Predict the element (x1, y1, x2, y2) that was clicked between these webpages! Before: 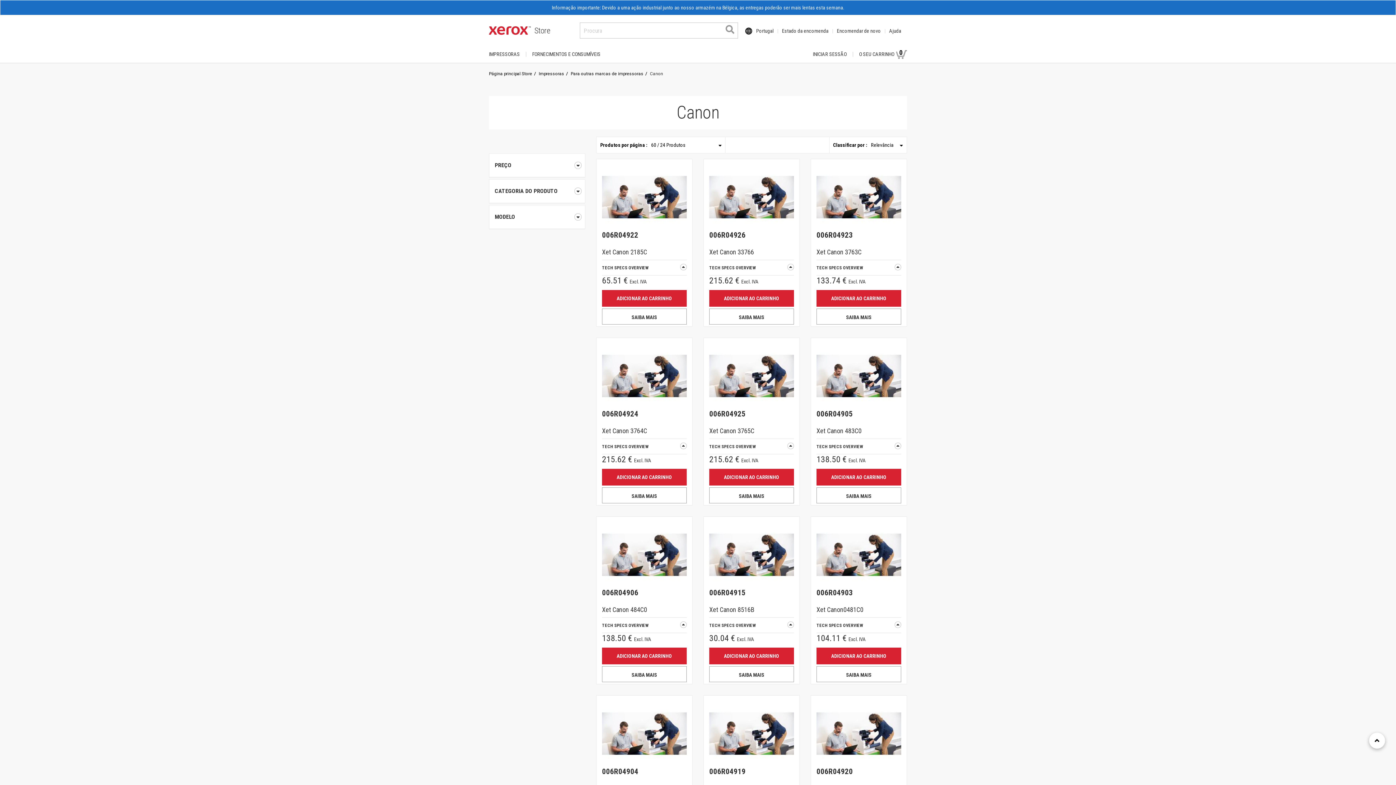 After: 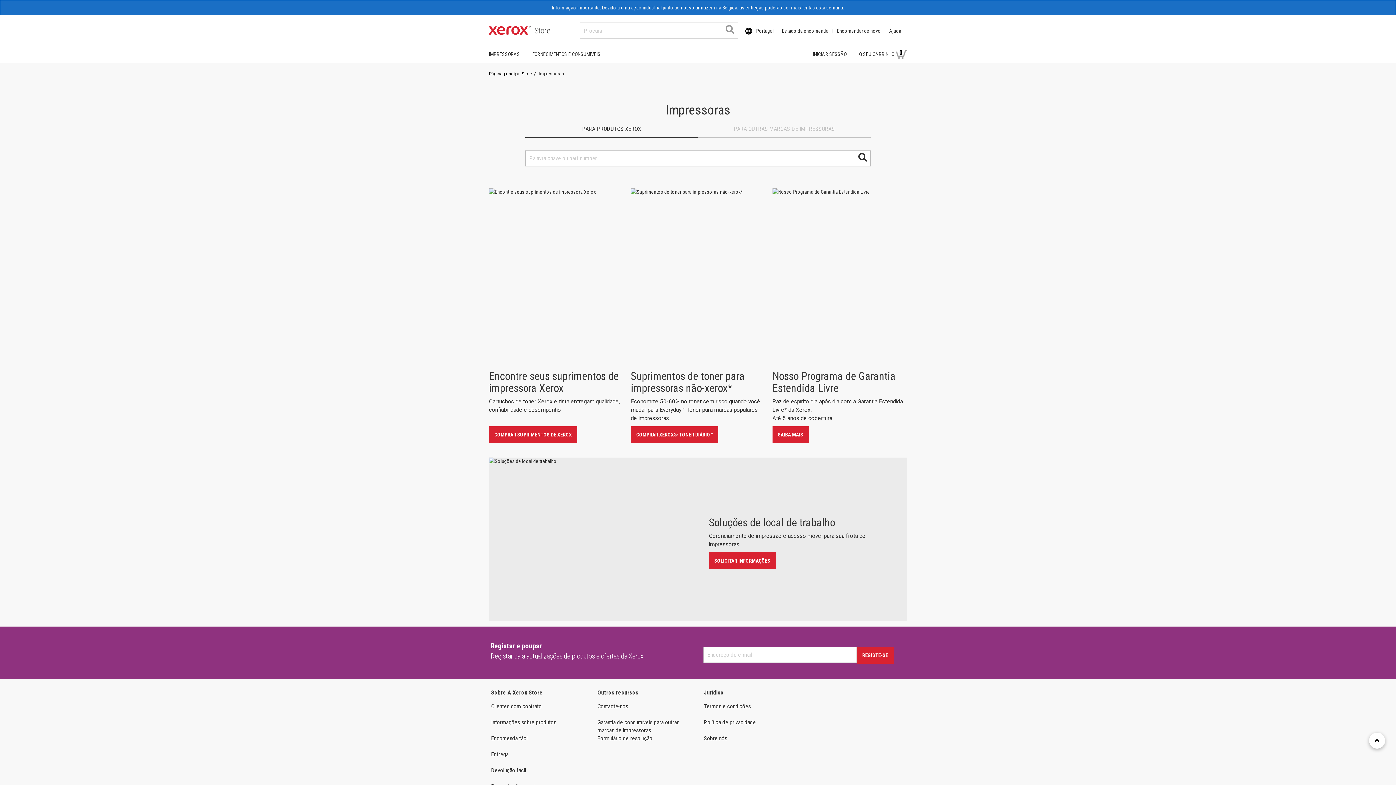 Action: label: FORNECIMENTOS E CONSUMÍVEIS bbox: (532, 46, 600, 62)